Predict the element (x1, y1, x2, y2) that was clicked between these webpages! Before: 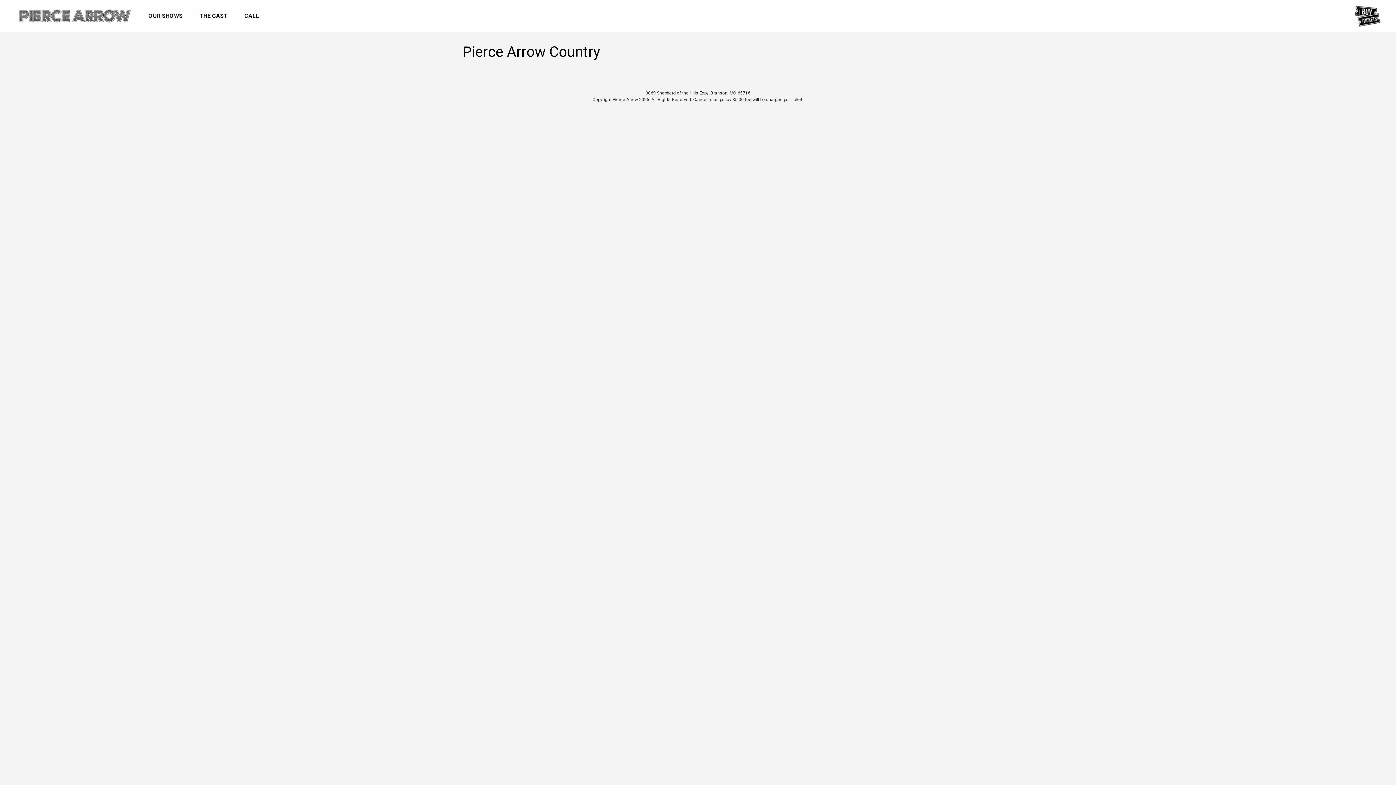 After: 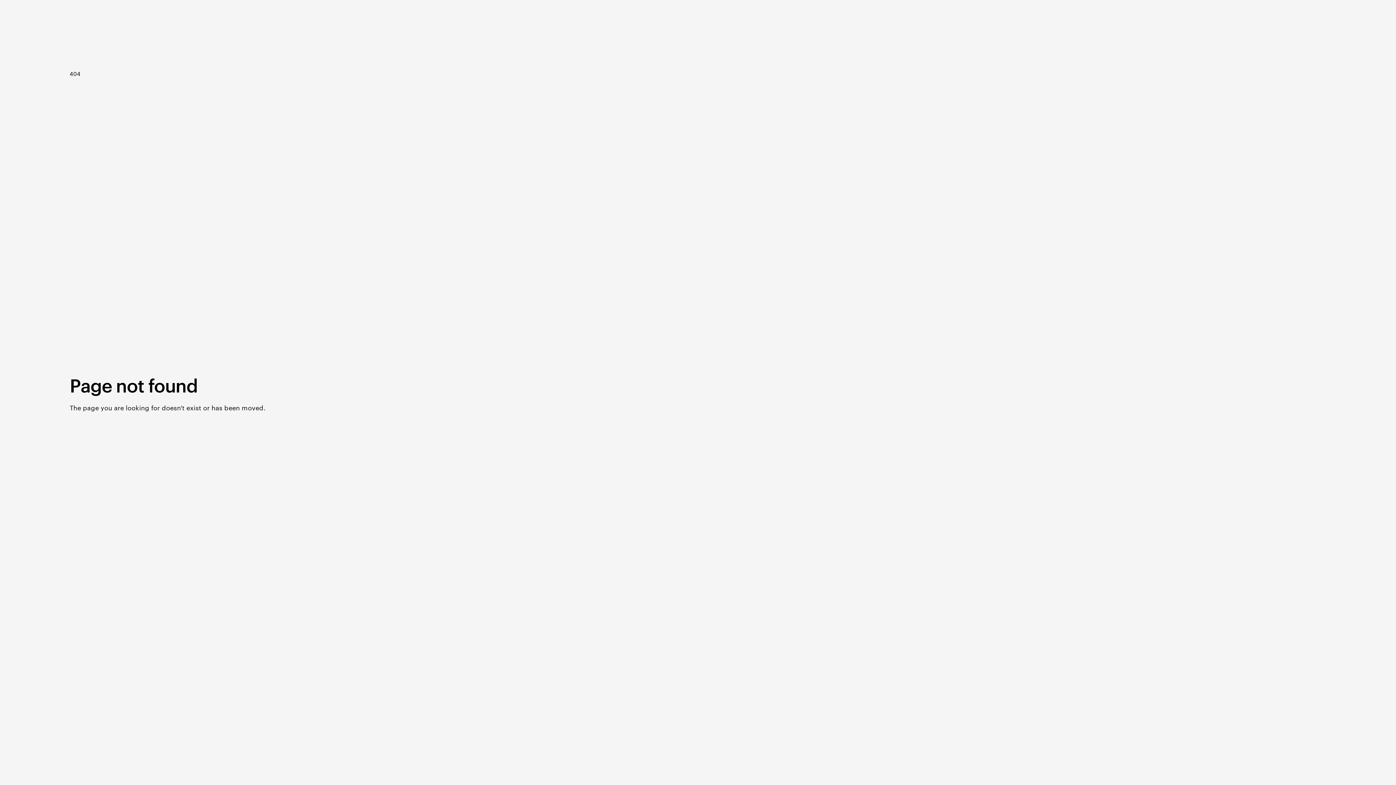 Action: bbox: (196, 6, 230, 25) label: THE CAST